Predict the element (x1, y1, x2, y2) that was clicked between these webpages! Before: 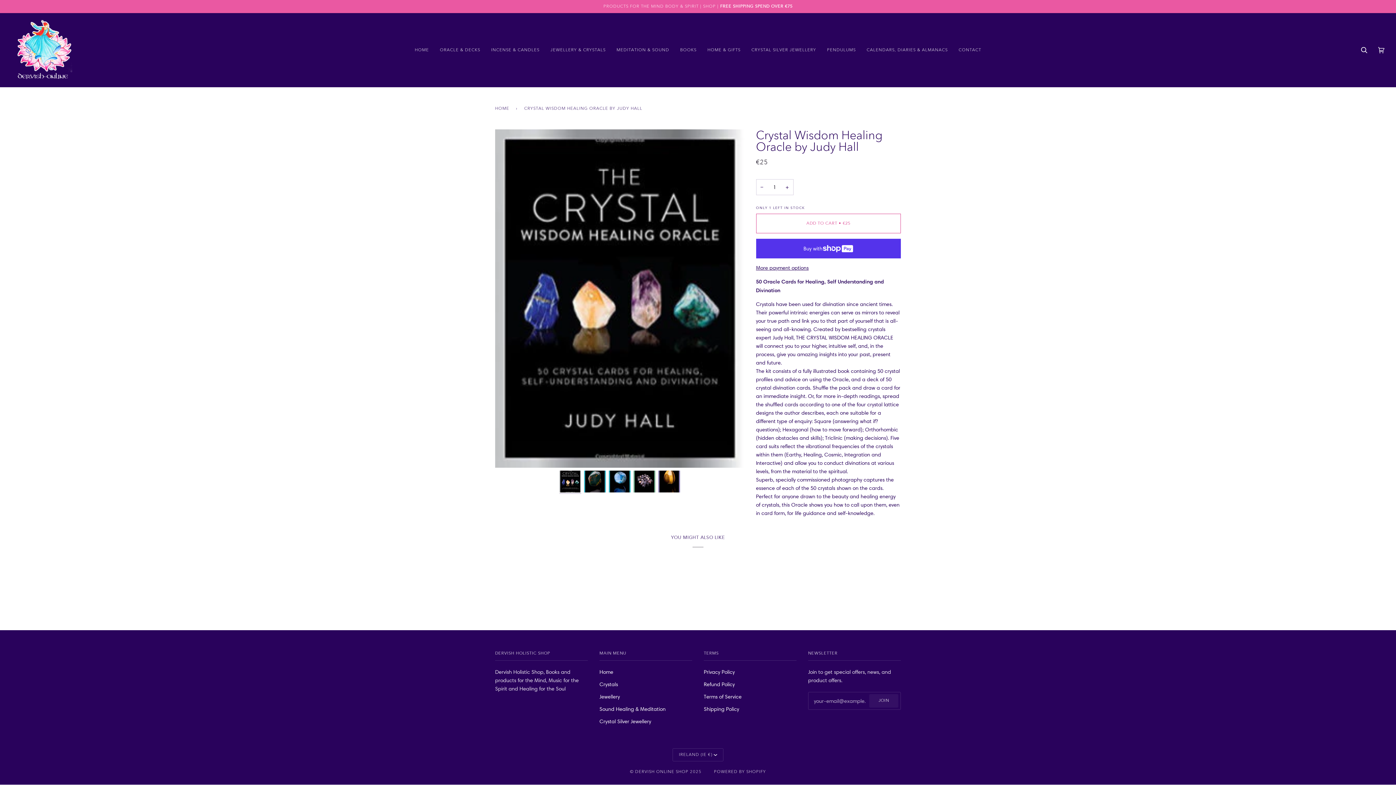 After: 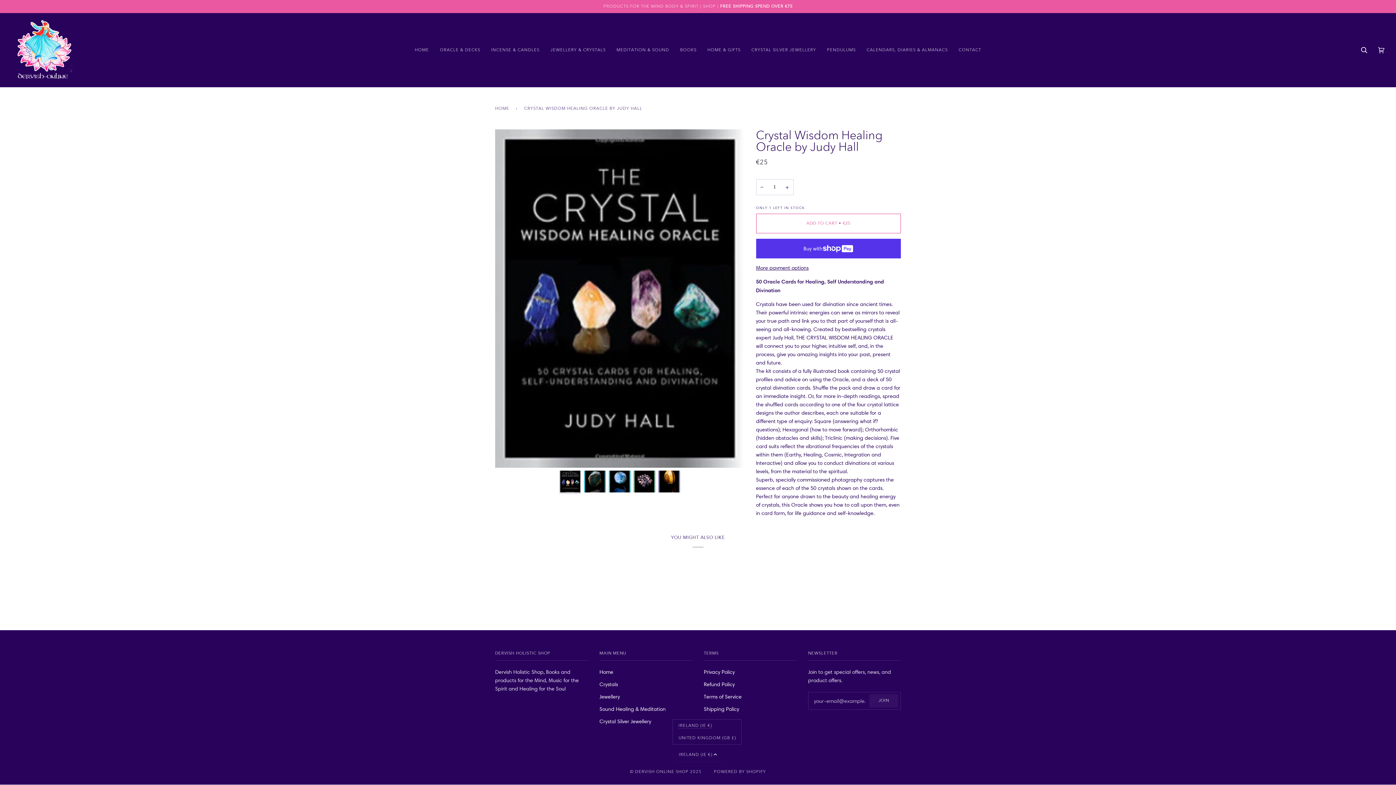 Action: label: IRELAND (IE €) bbox: (672, 748, 723, 761)